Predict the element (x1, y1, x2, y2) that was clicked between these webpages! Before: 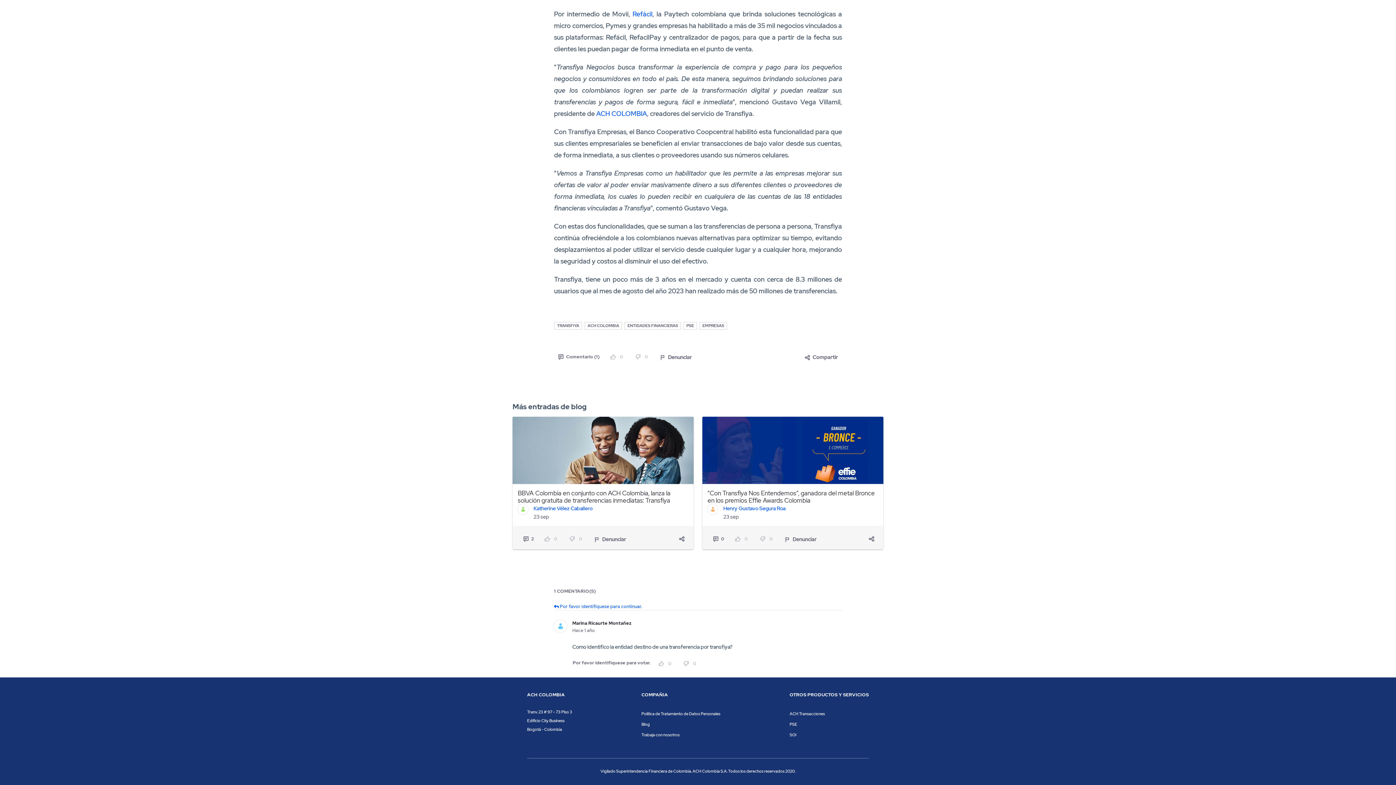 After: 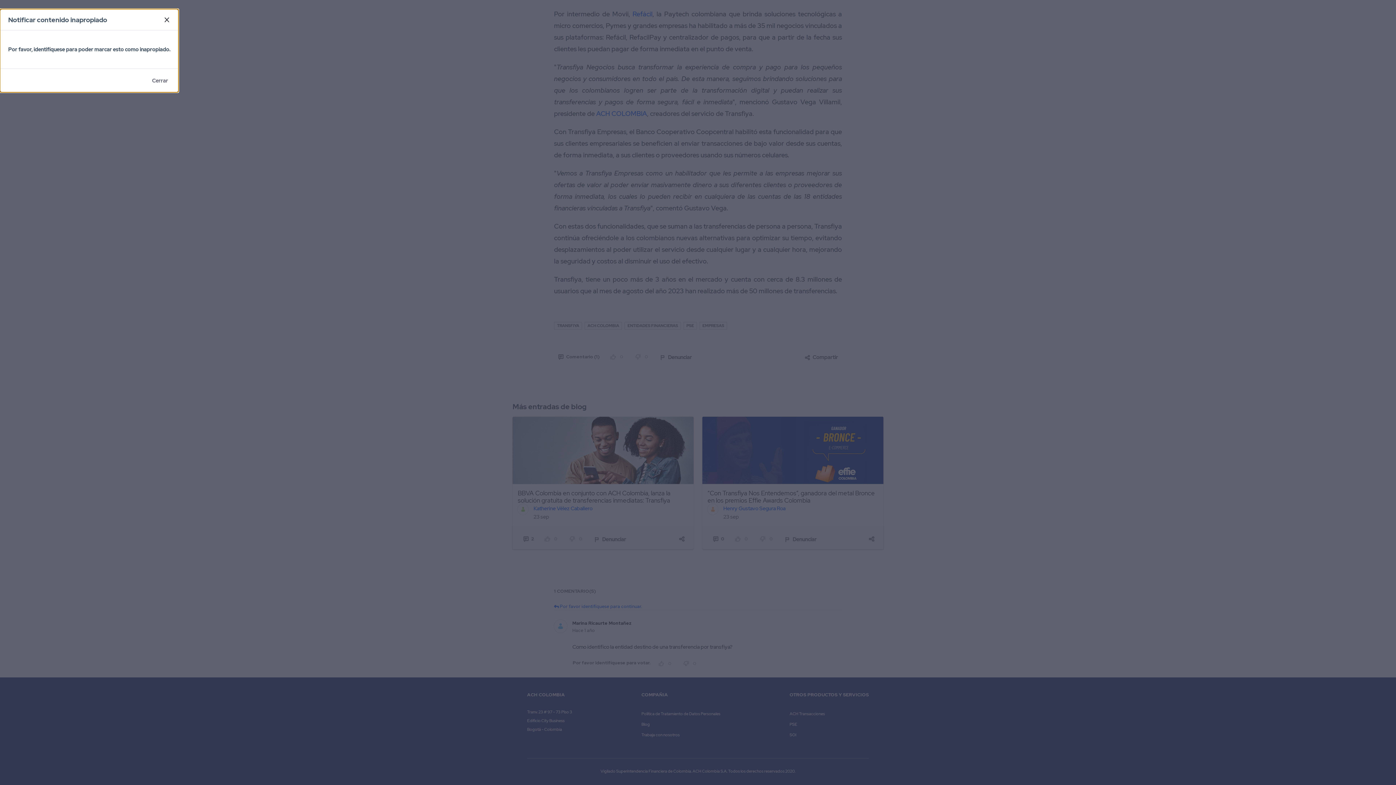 Action: label: Denunciar bbox: (590, 532, 630, 545)